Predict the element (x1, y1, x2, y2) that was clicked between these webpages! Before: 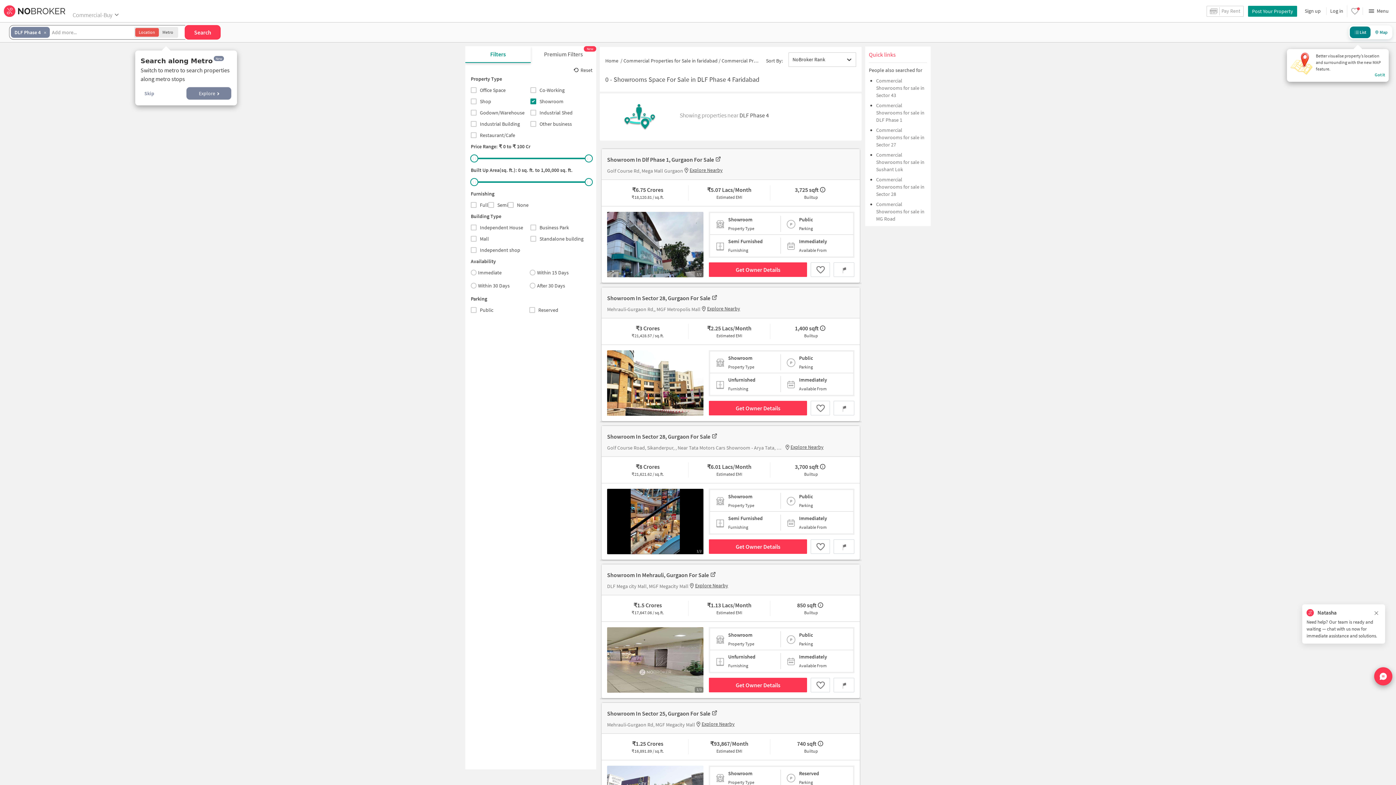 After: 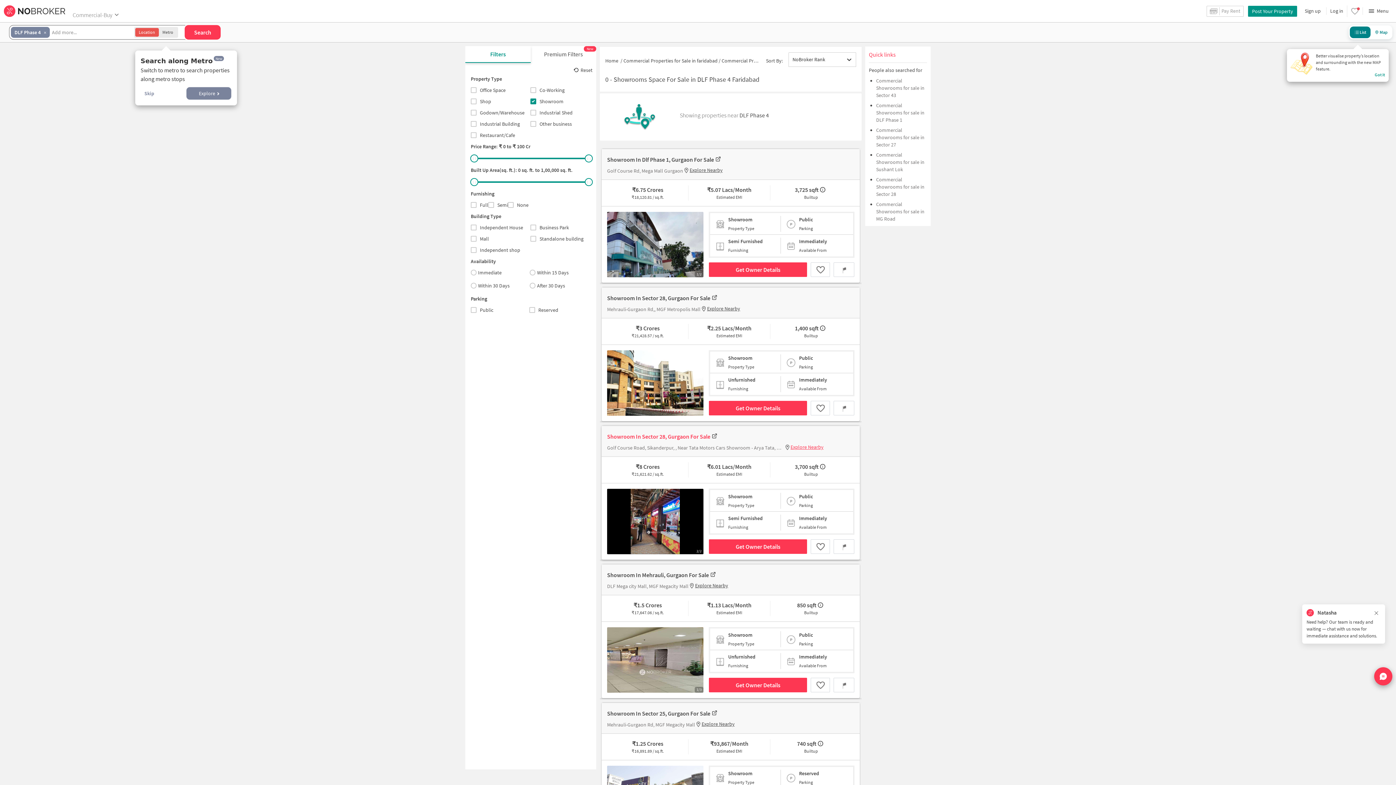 Action: bbox: (790, 443, 823, 451) label: Explore Nearby